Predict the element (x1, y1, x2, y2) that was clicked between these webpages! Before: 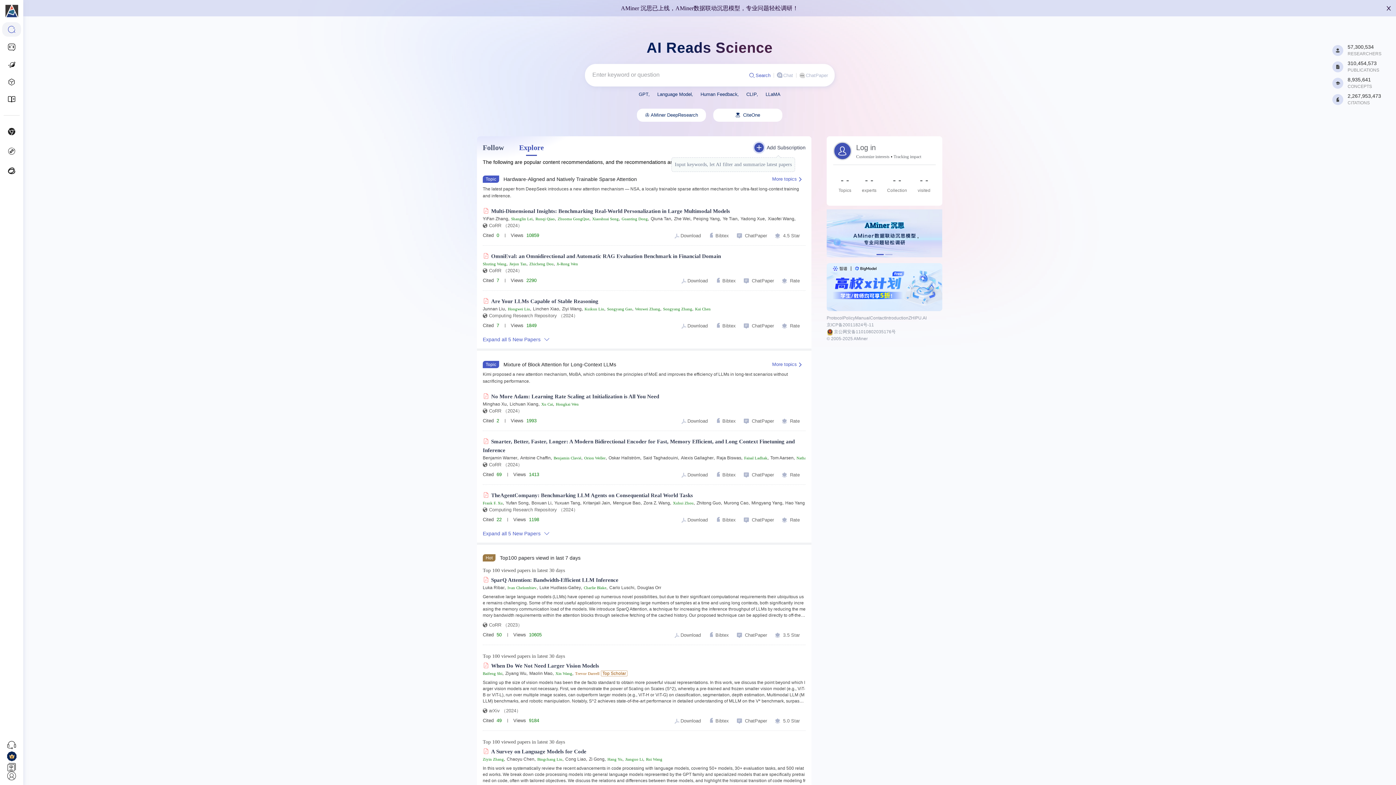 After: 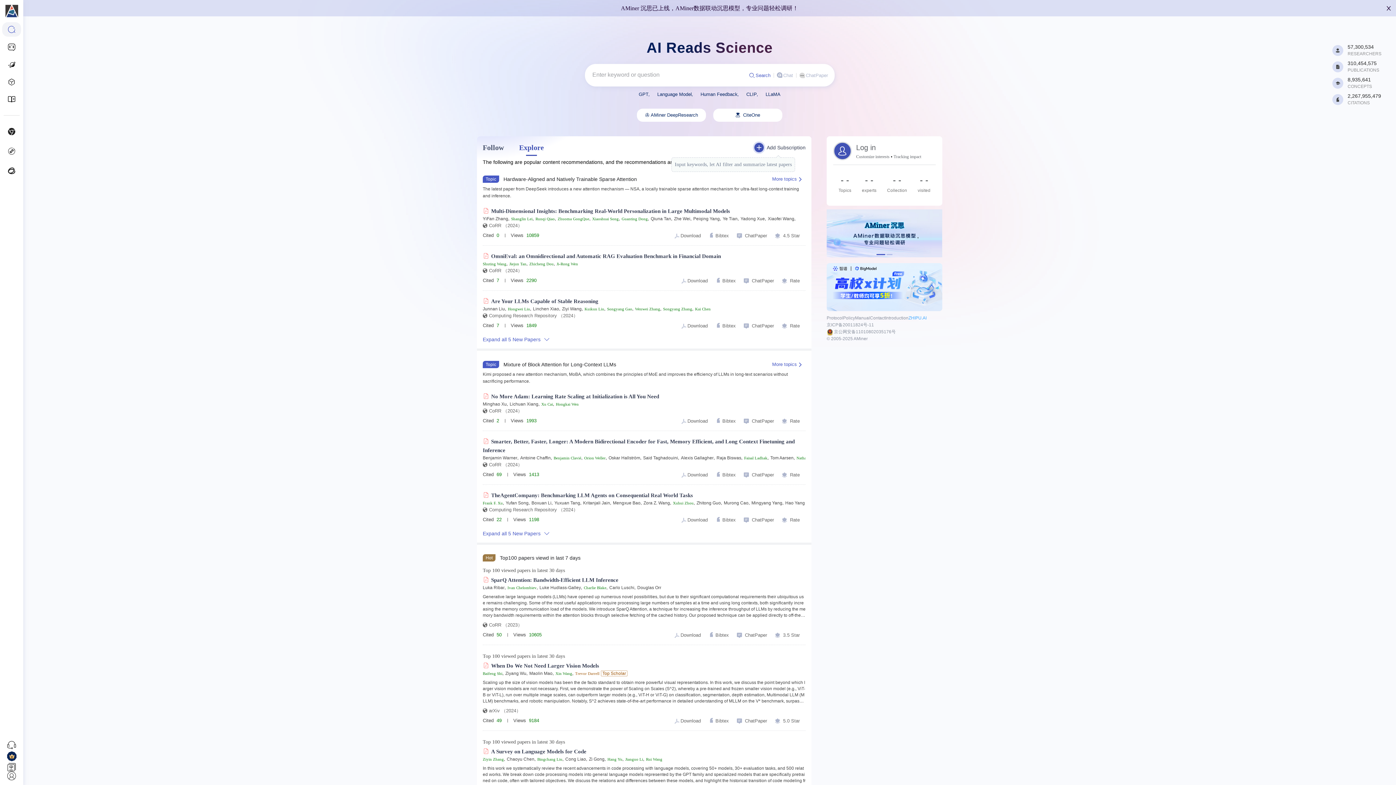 Action: bbox: (908, 315, 926, 320) label: ZHIPU.AI